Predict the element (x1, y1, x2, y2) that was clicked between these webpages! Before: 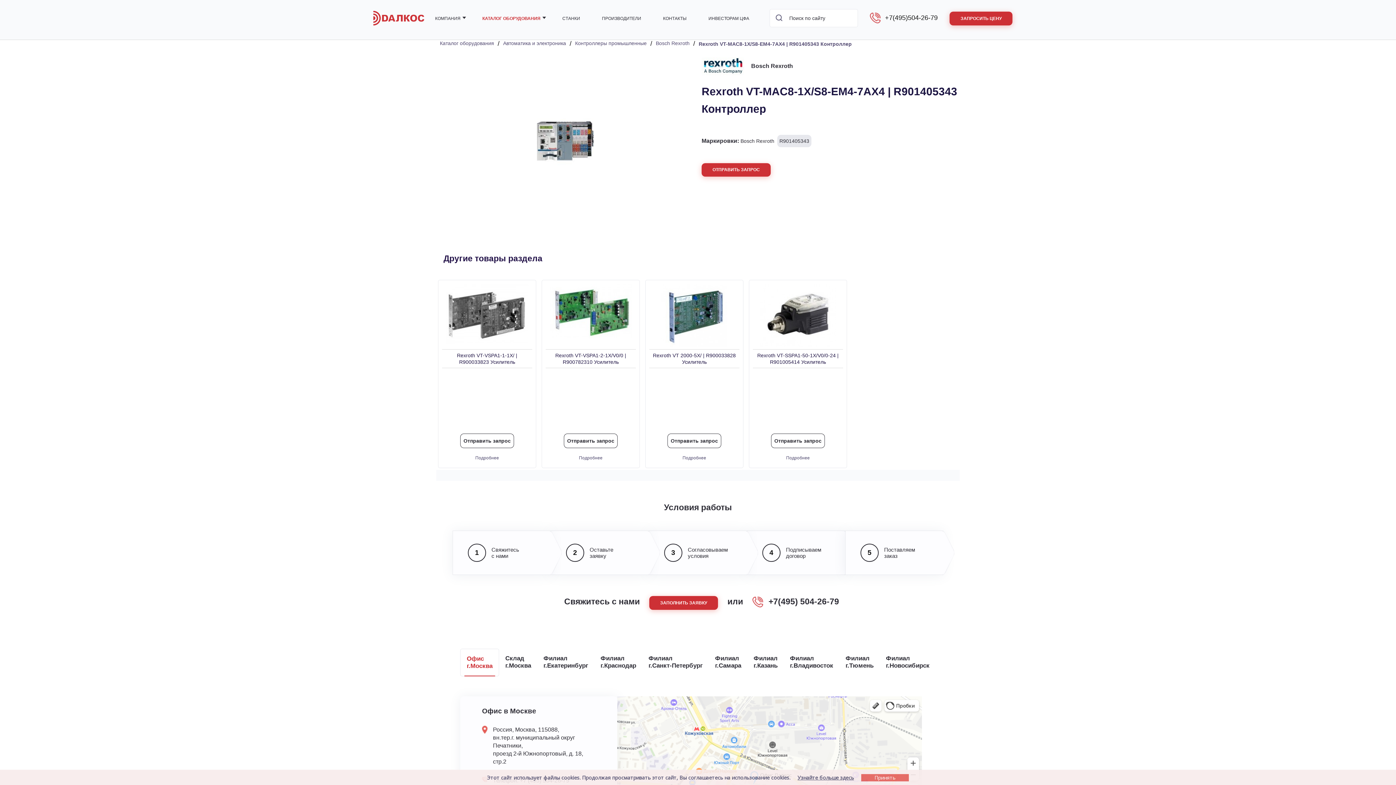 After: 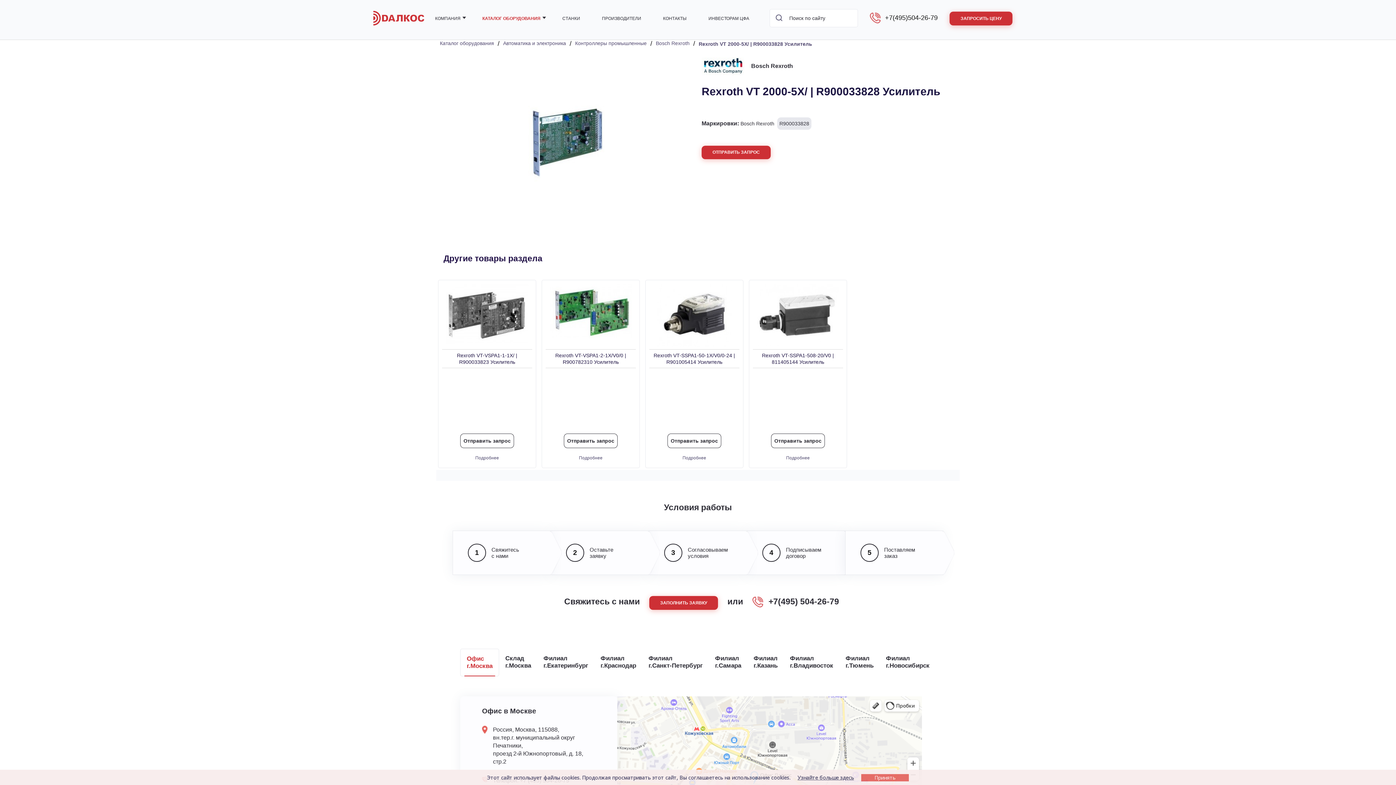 Action: bbox: (649, 283, 739, 347)